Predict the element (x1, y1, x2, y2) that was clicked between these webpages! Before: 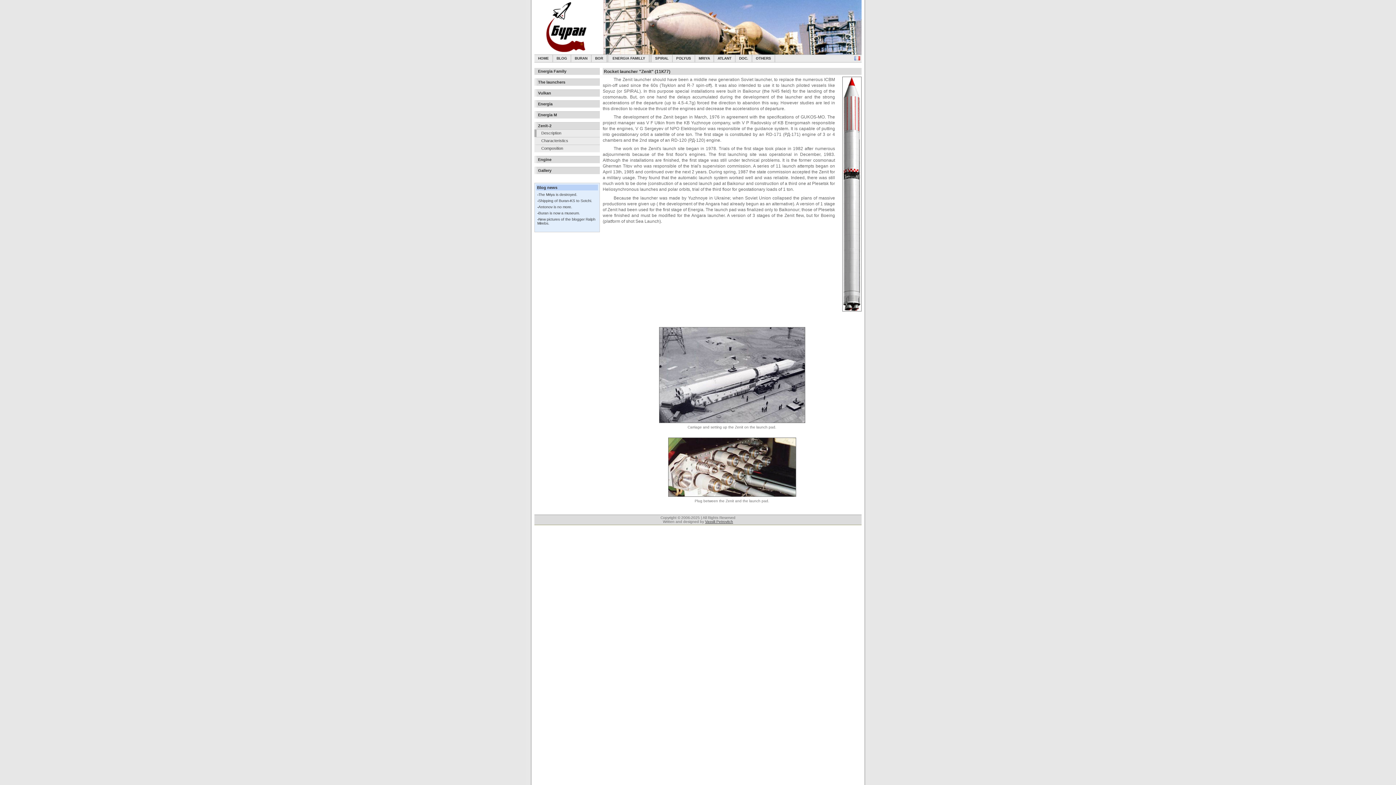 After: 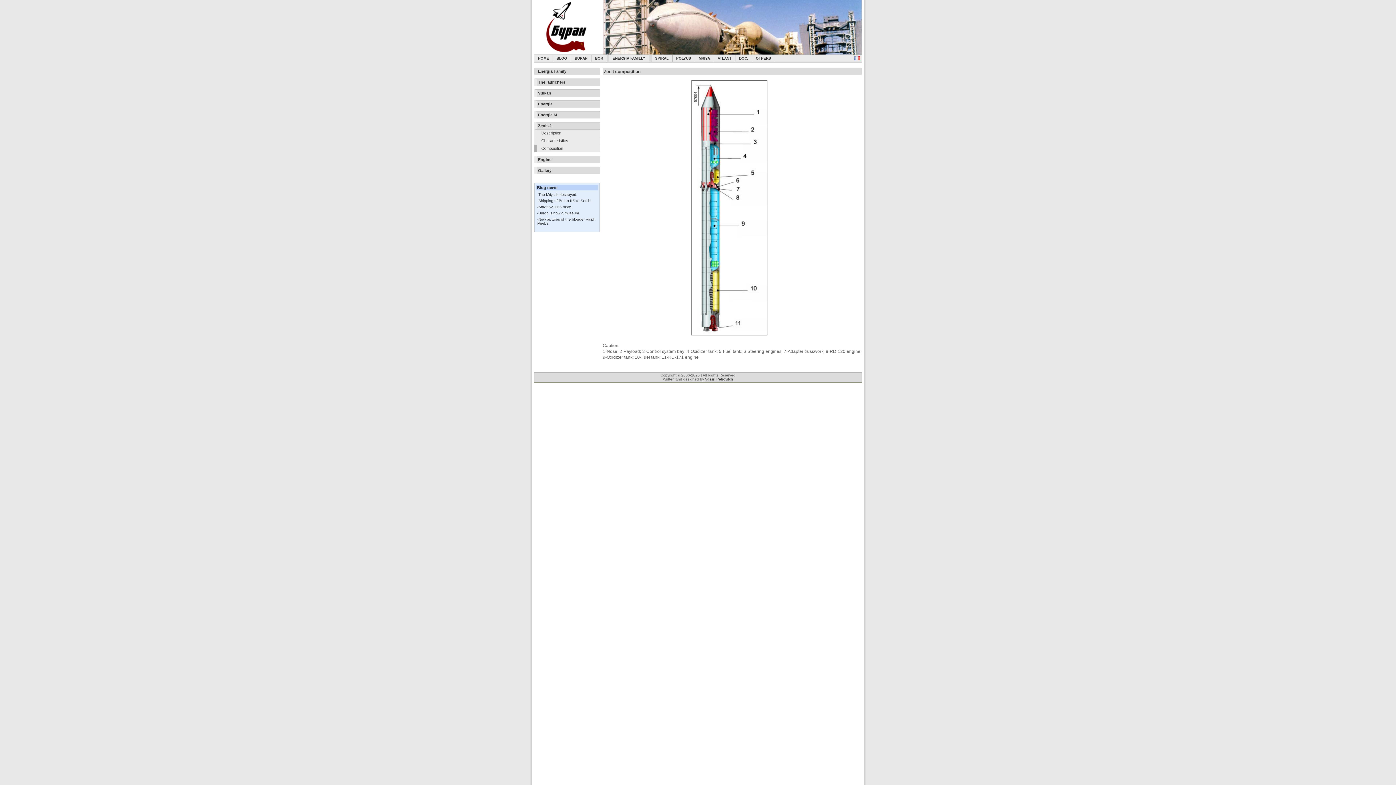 Action: bbox: (534, 144, 600, 152) label: Composition